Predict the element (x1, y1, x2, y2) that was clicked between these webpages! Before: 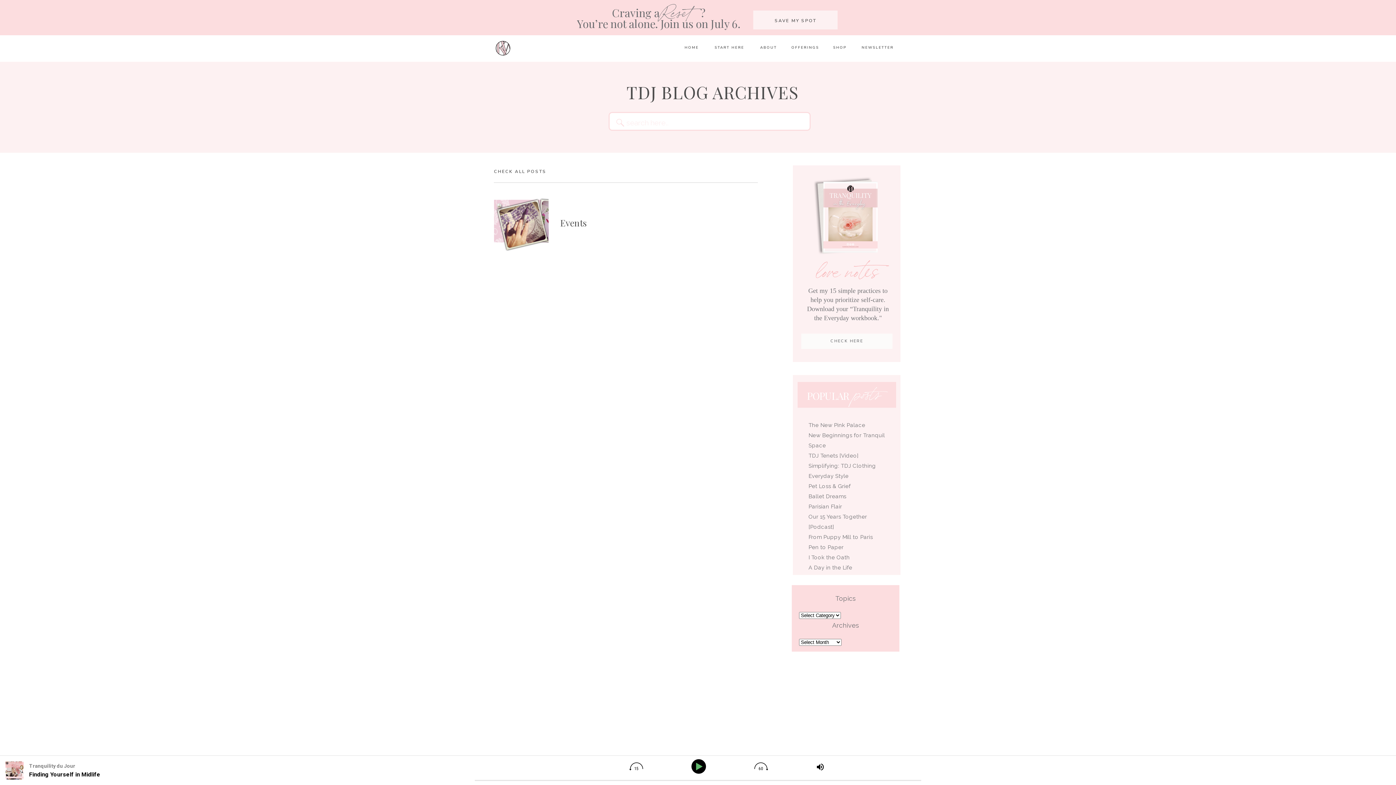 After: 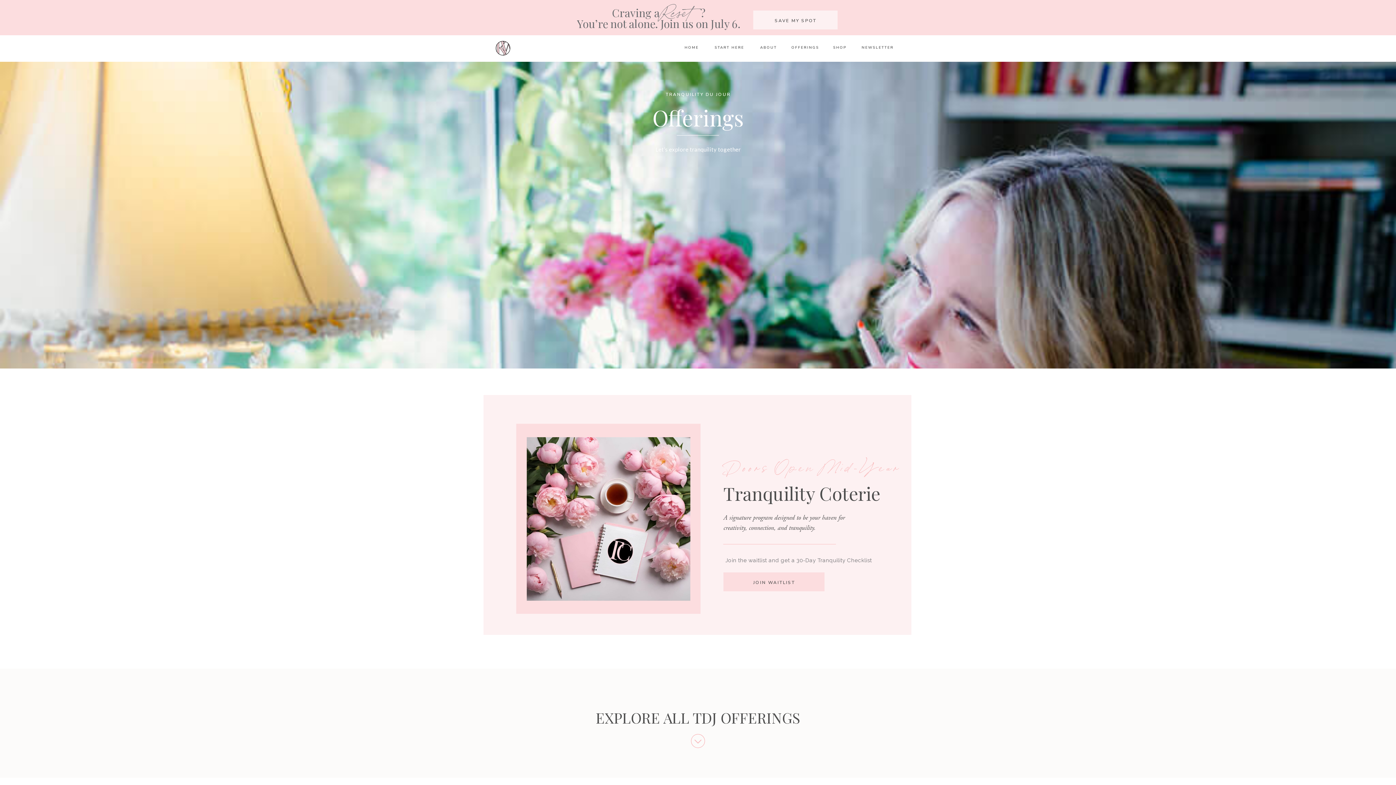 Action: bbox: (791, 44, 818, 51) label: OFFERINGS